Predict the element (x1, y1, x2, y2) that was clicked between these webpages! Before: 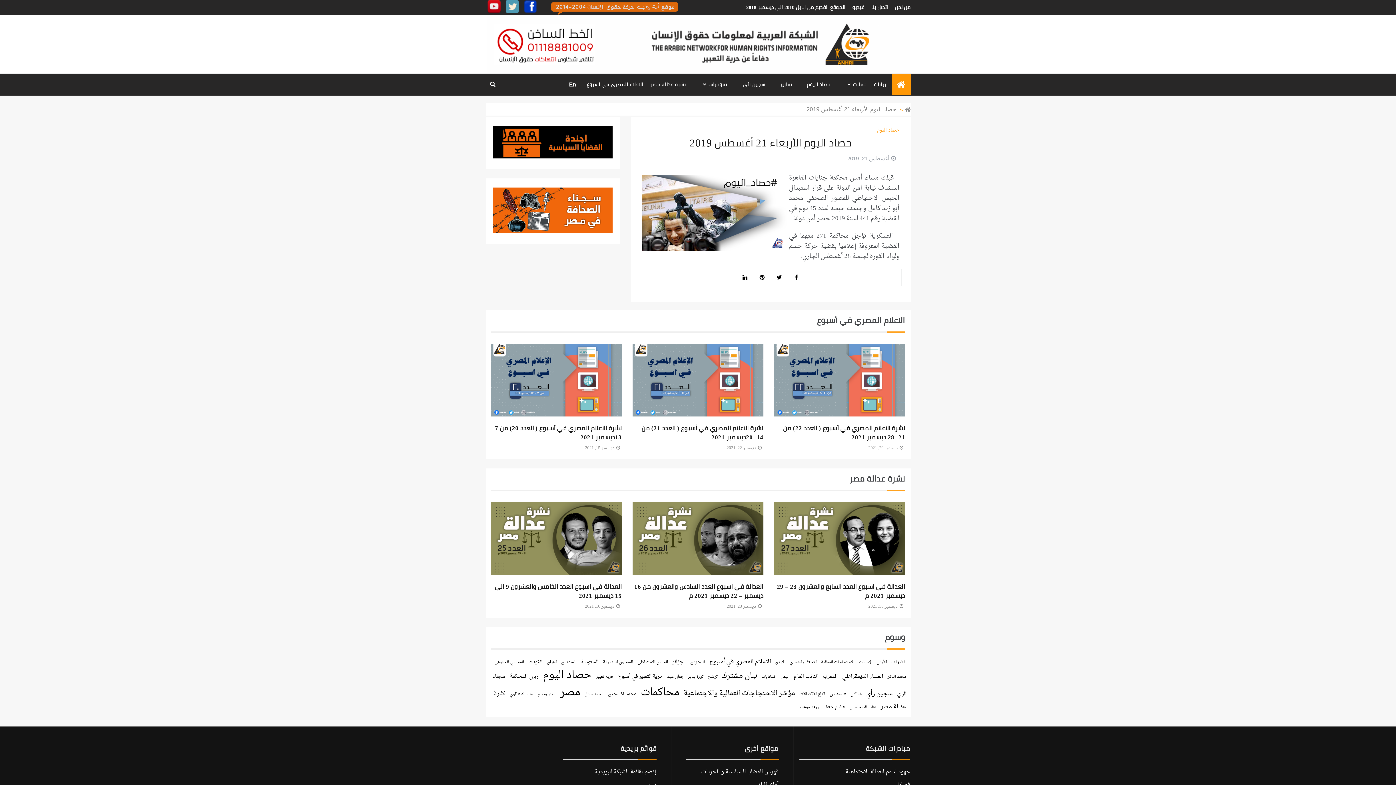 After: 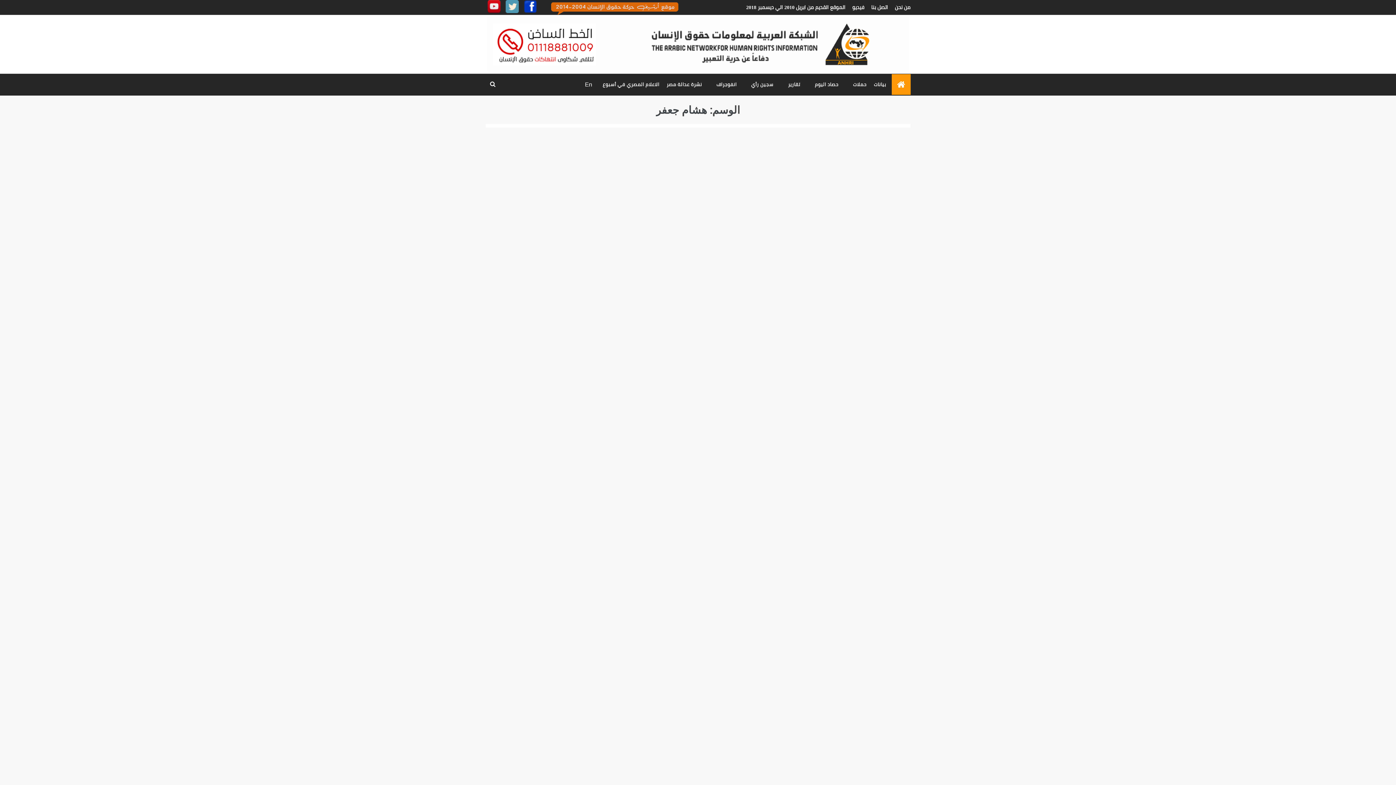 Action: bbox: (823, 703, 845, 712) label: هشام جعفر (6 عناصر)